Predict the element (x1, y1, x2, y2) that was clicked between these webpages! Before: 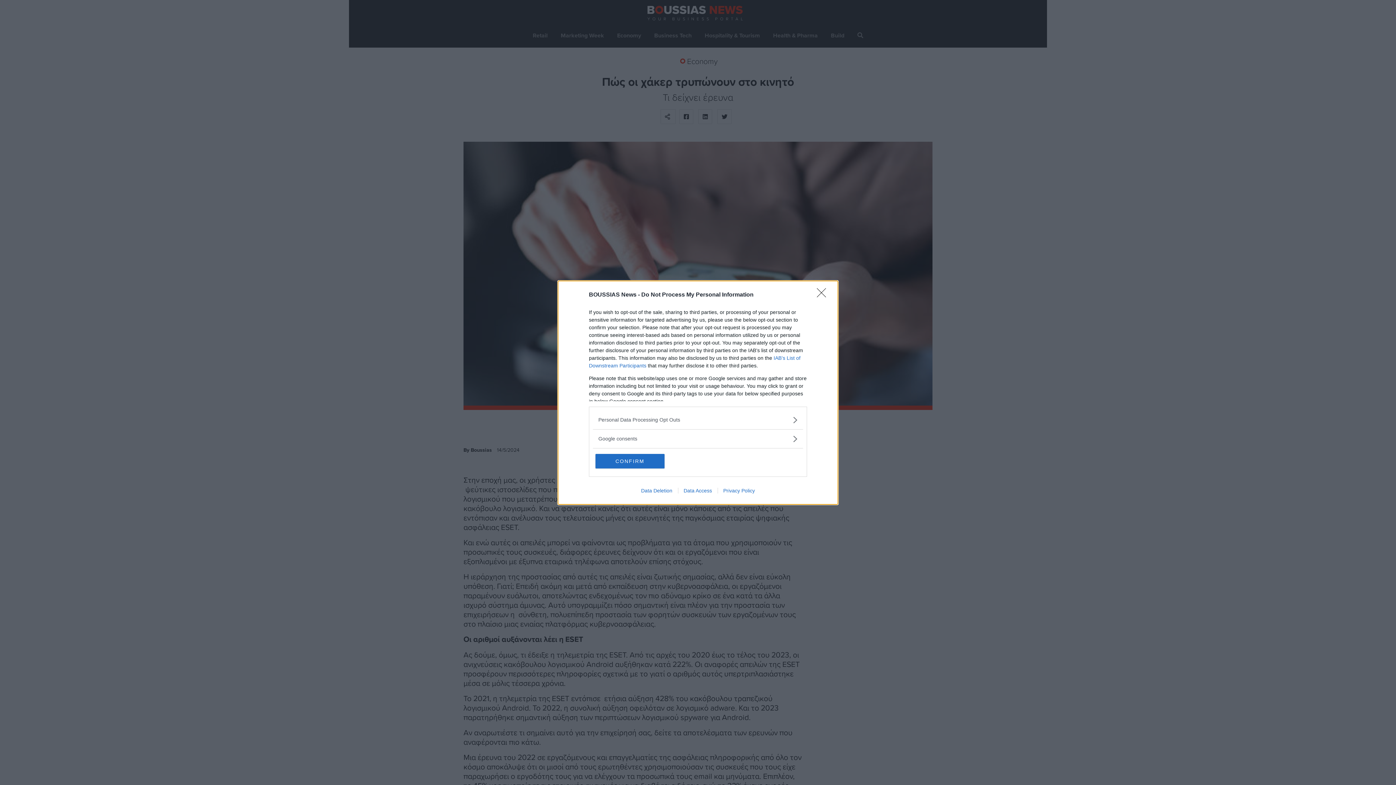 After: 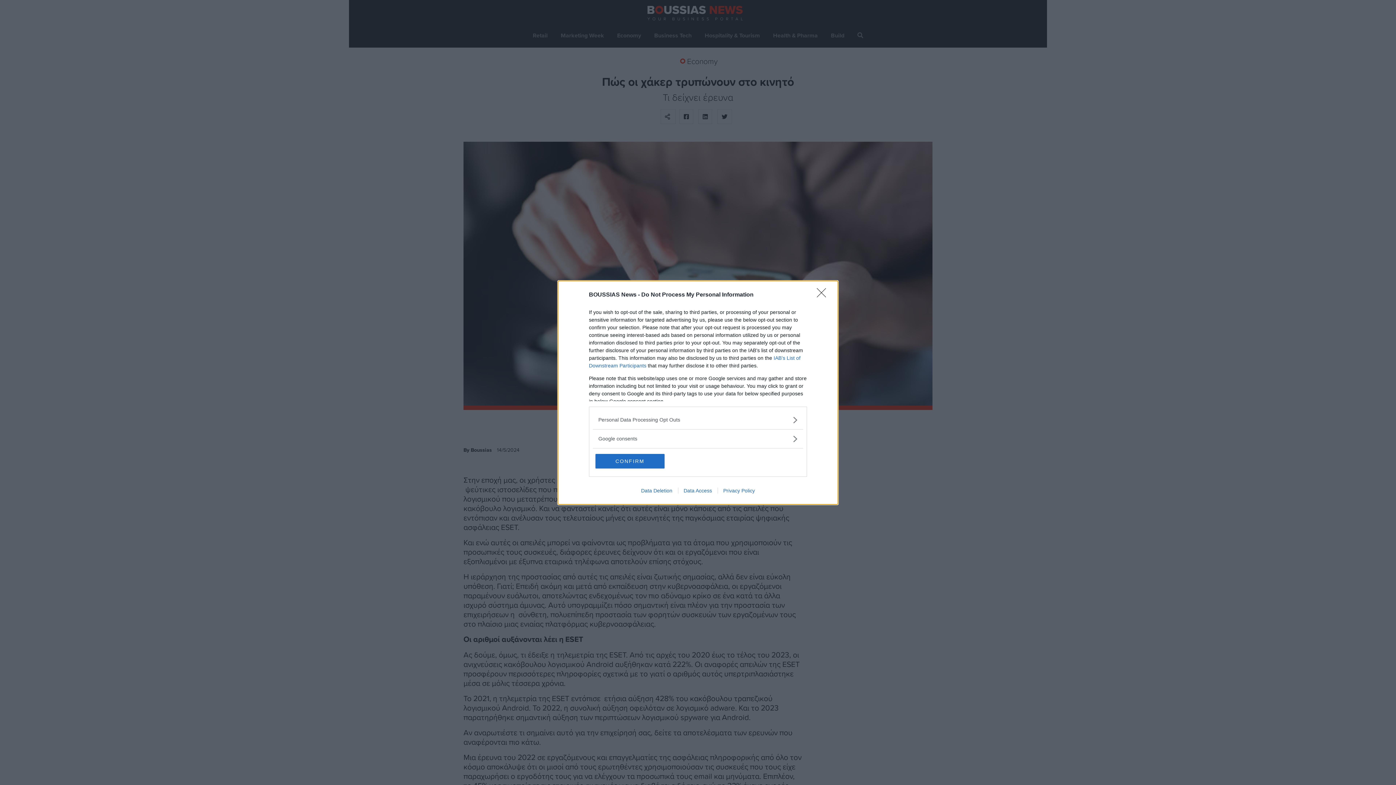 Action: bbox: (635, 487, 678, 493) label: Data Deletion